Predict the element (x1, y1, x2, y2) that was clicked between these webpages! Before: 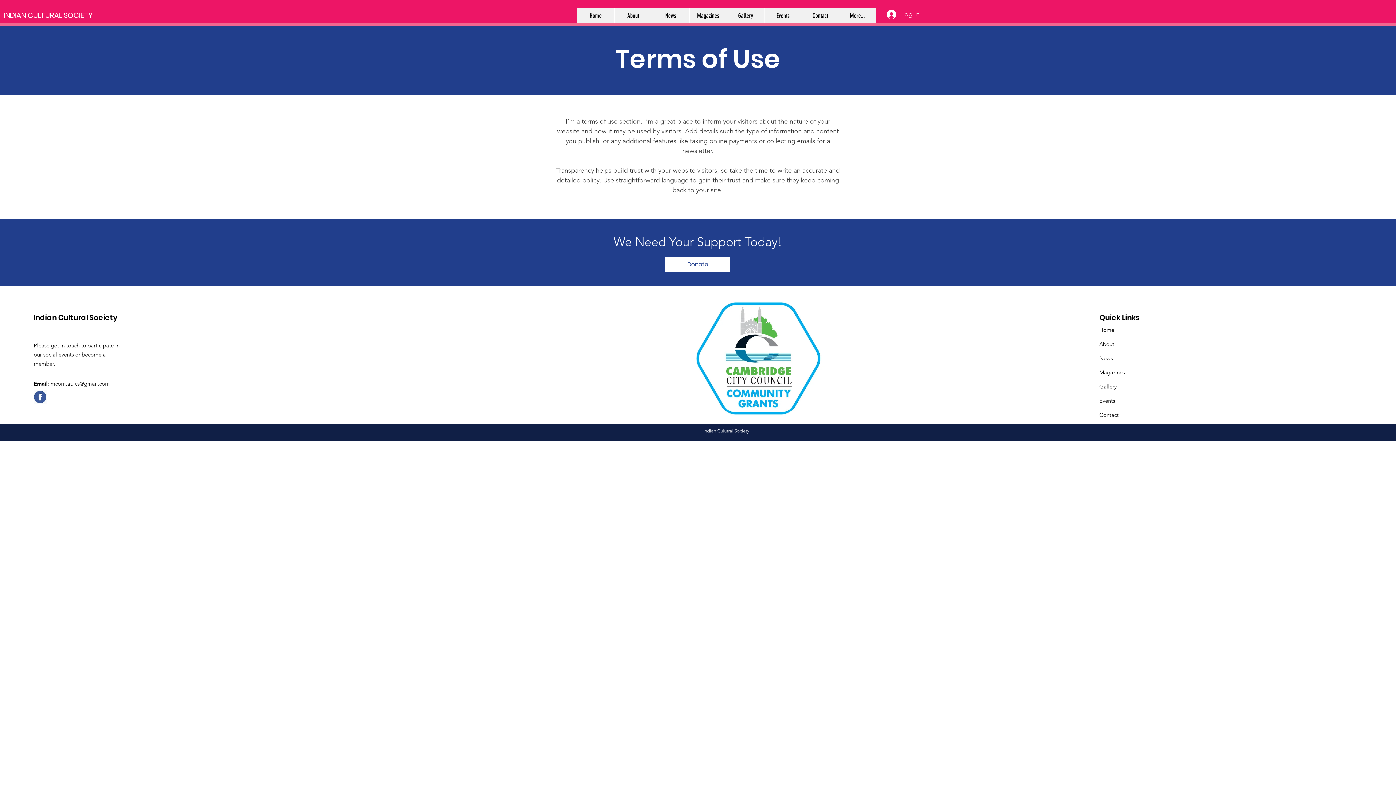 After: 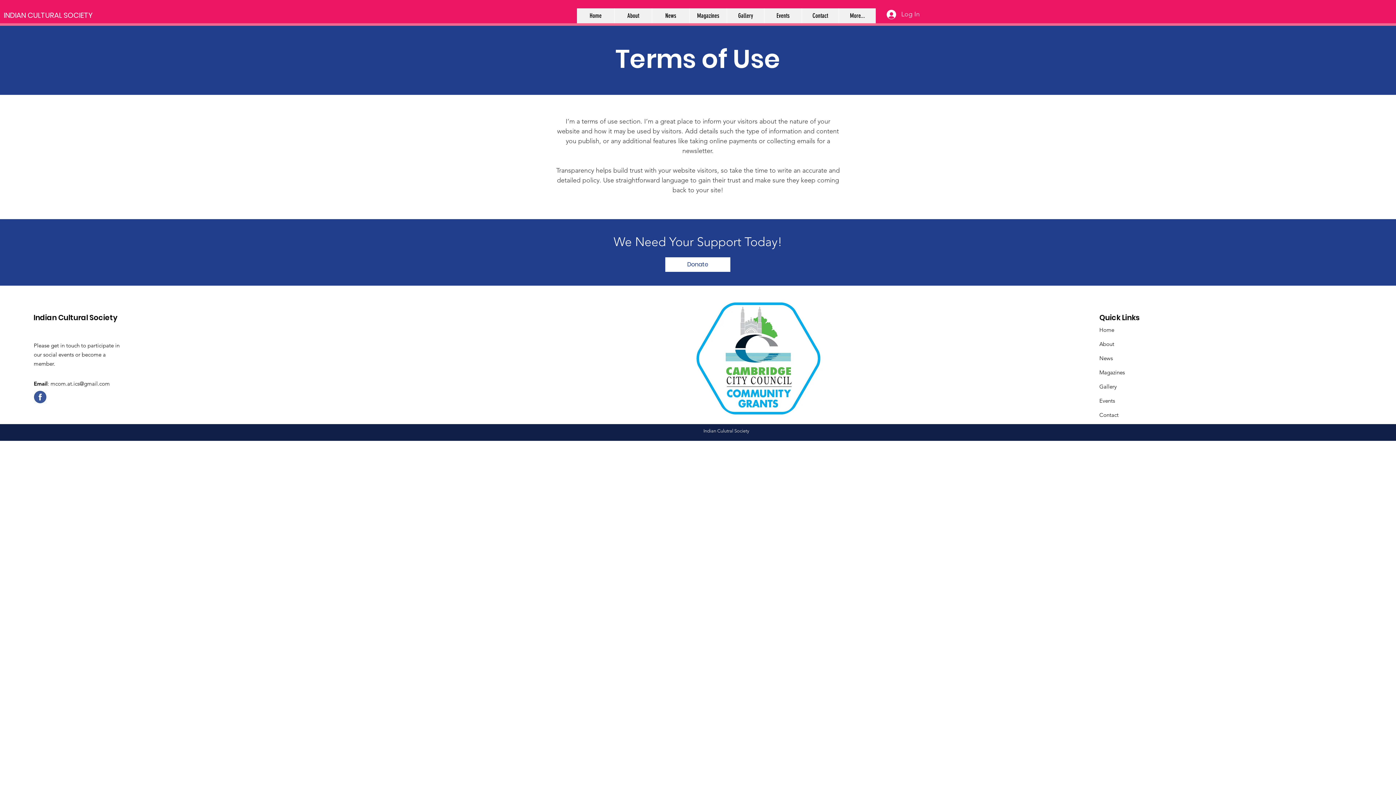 Action: bbox: (33, 390, 46, 404)